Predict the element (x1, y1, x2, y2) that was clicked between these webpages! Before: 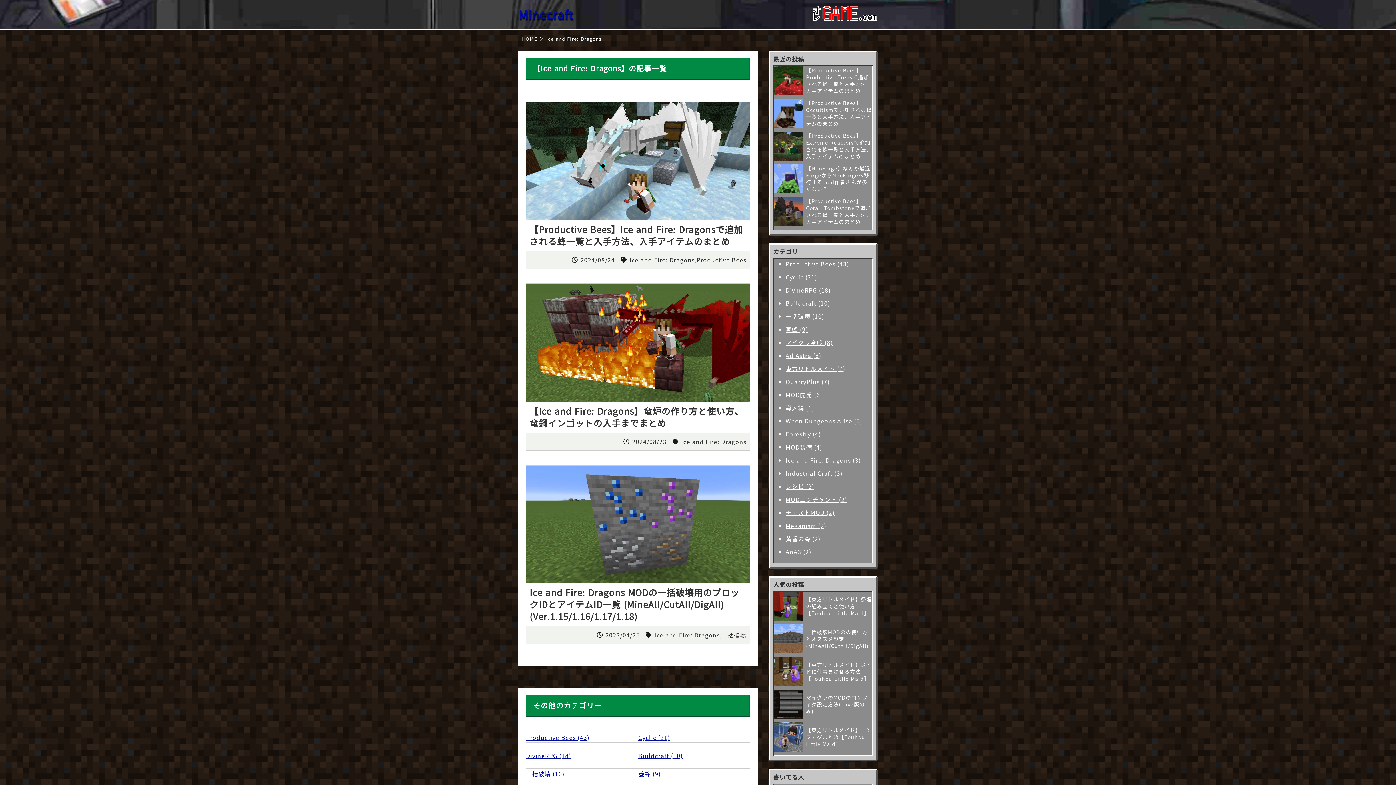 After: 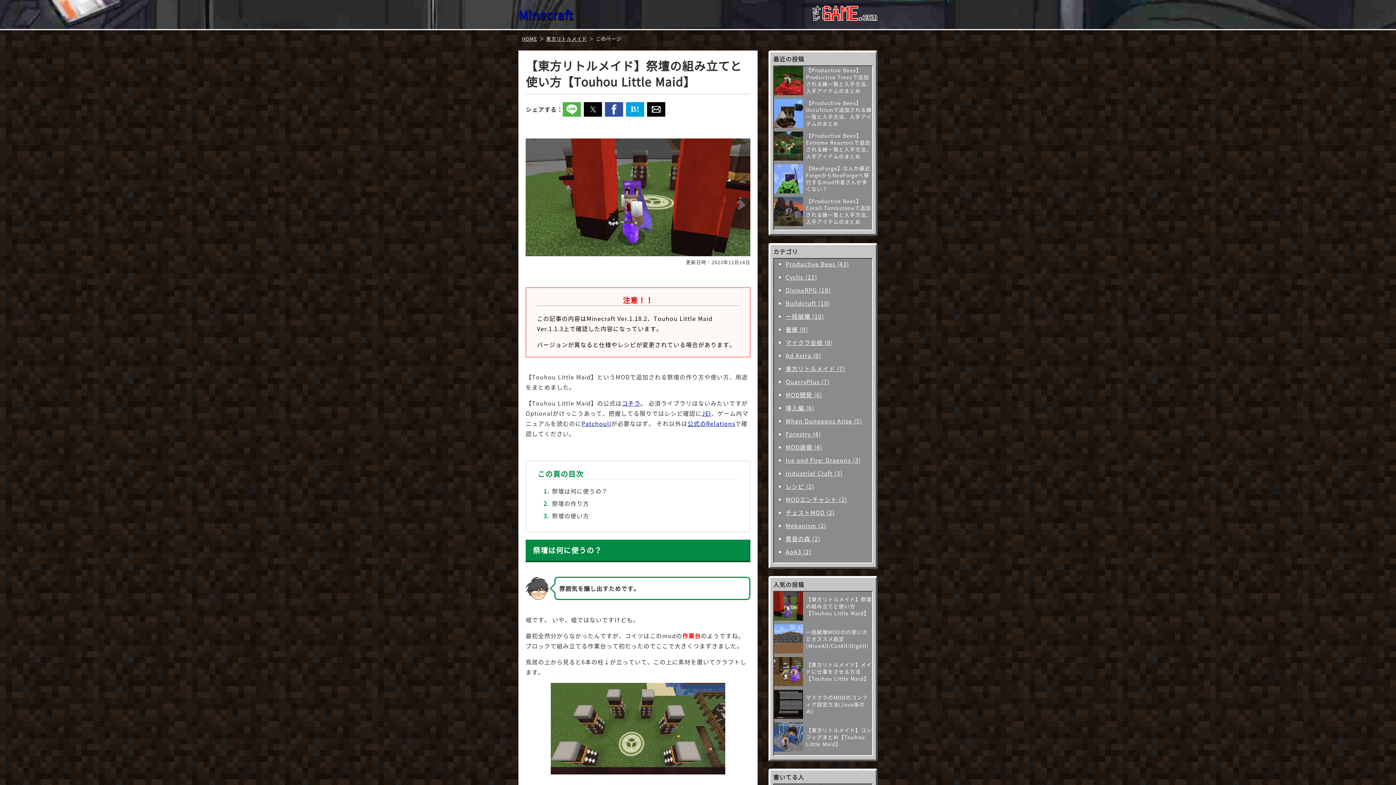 Action: bbox: (774, 592, 803, 621)